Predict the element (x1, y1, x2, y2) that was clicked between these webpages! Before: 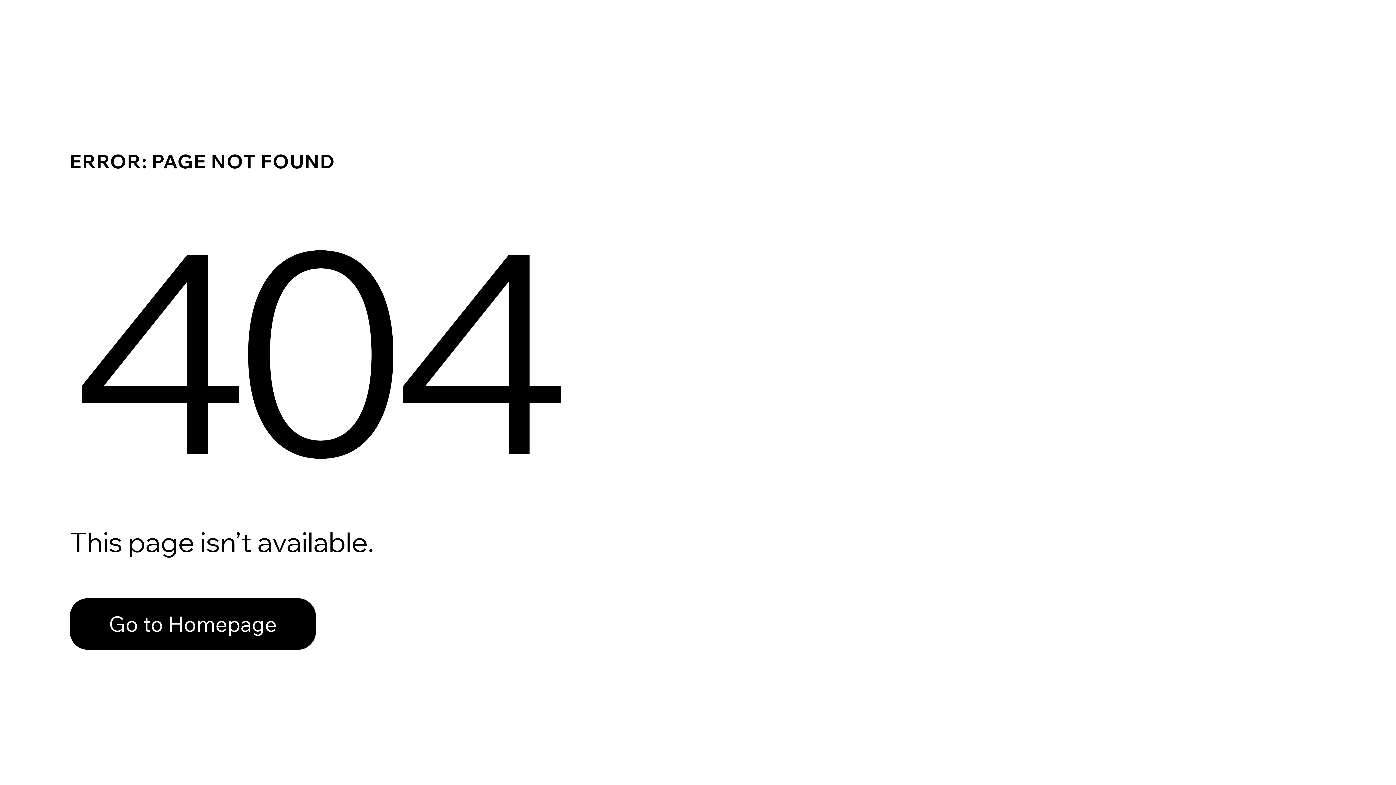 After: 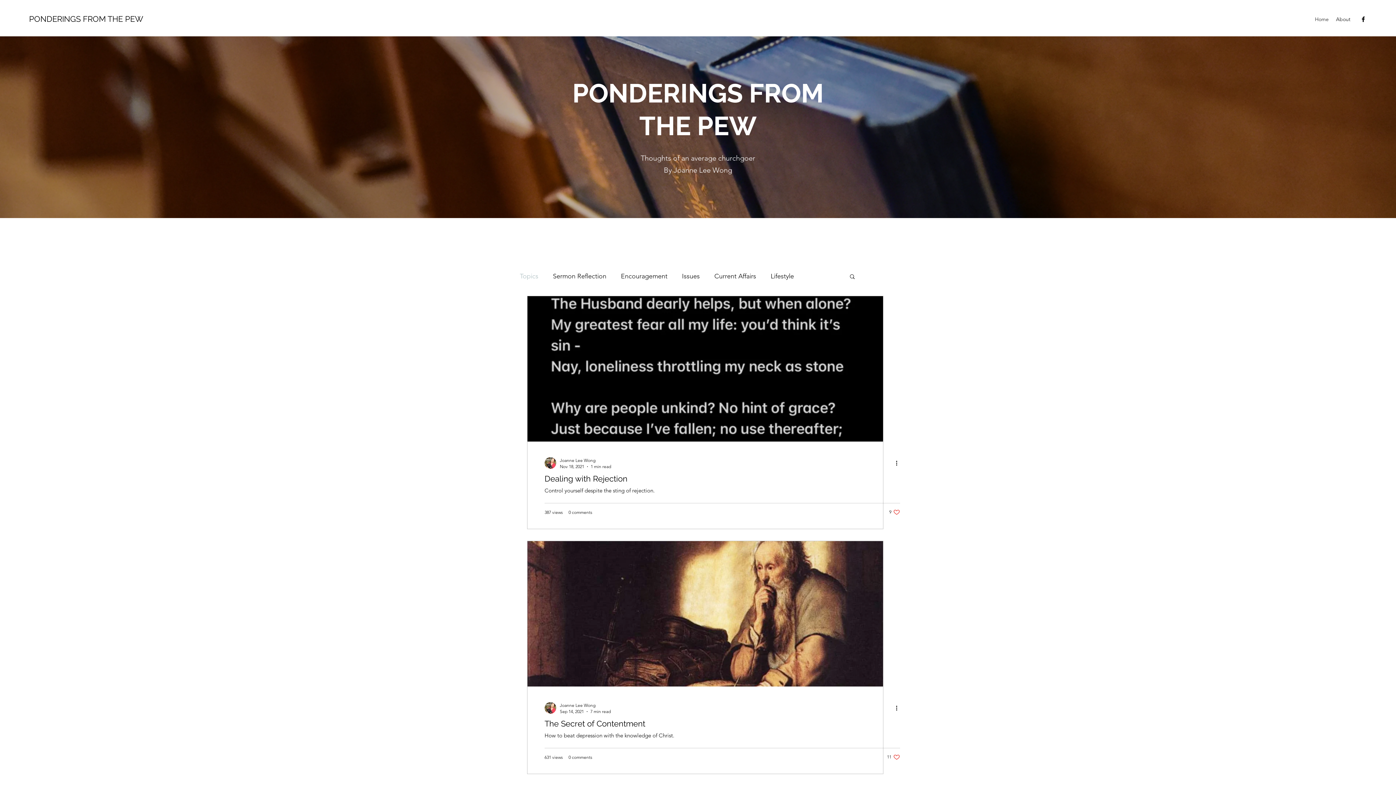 Action: label: Go to Homepage bbox: (69, 582, 768, 659)